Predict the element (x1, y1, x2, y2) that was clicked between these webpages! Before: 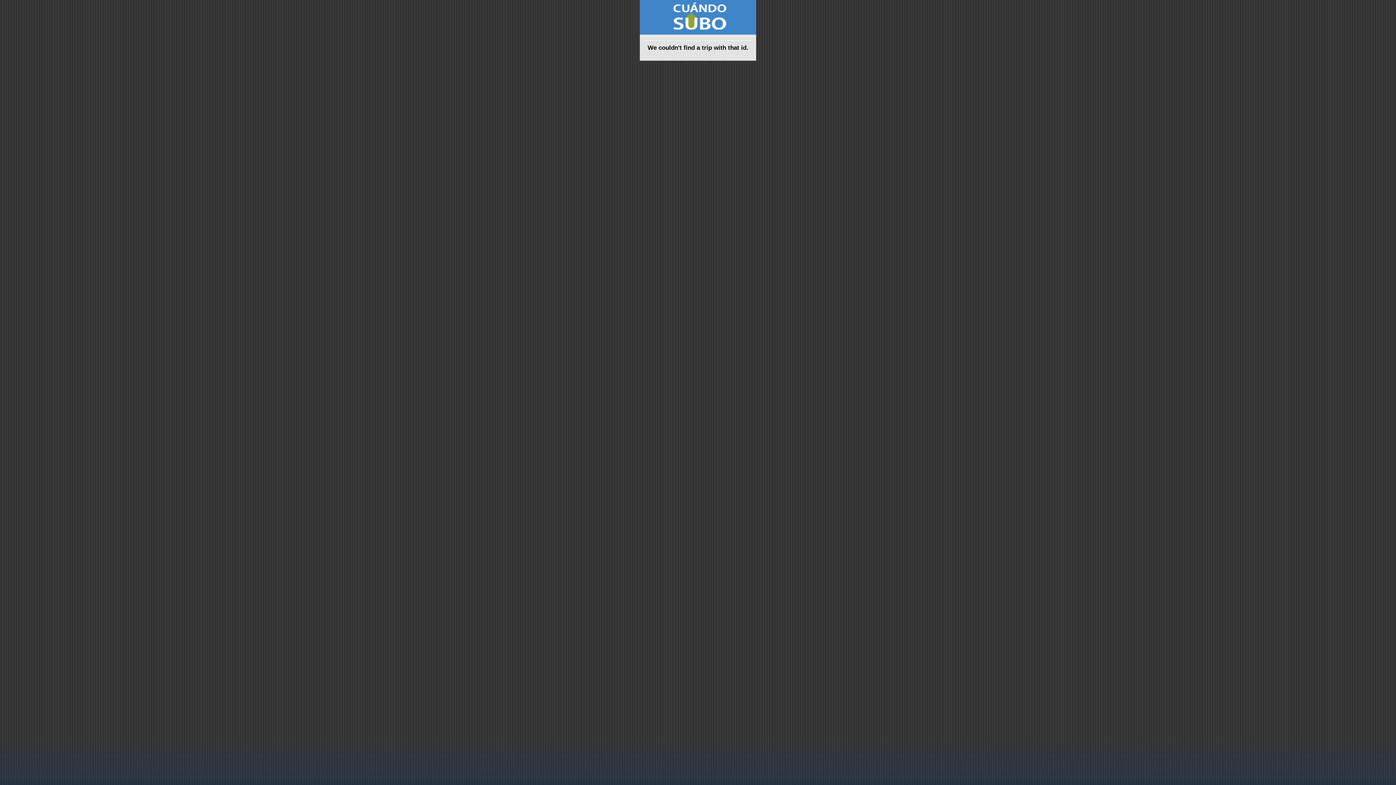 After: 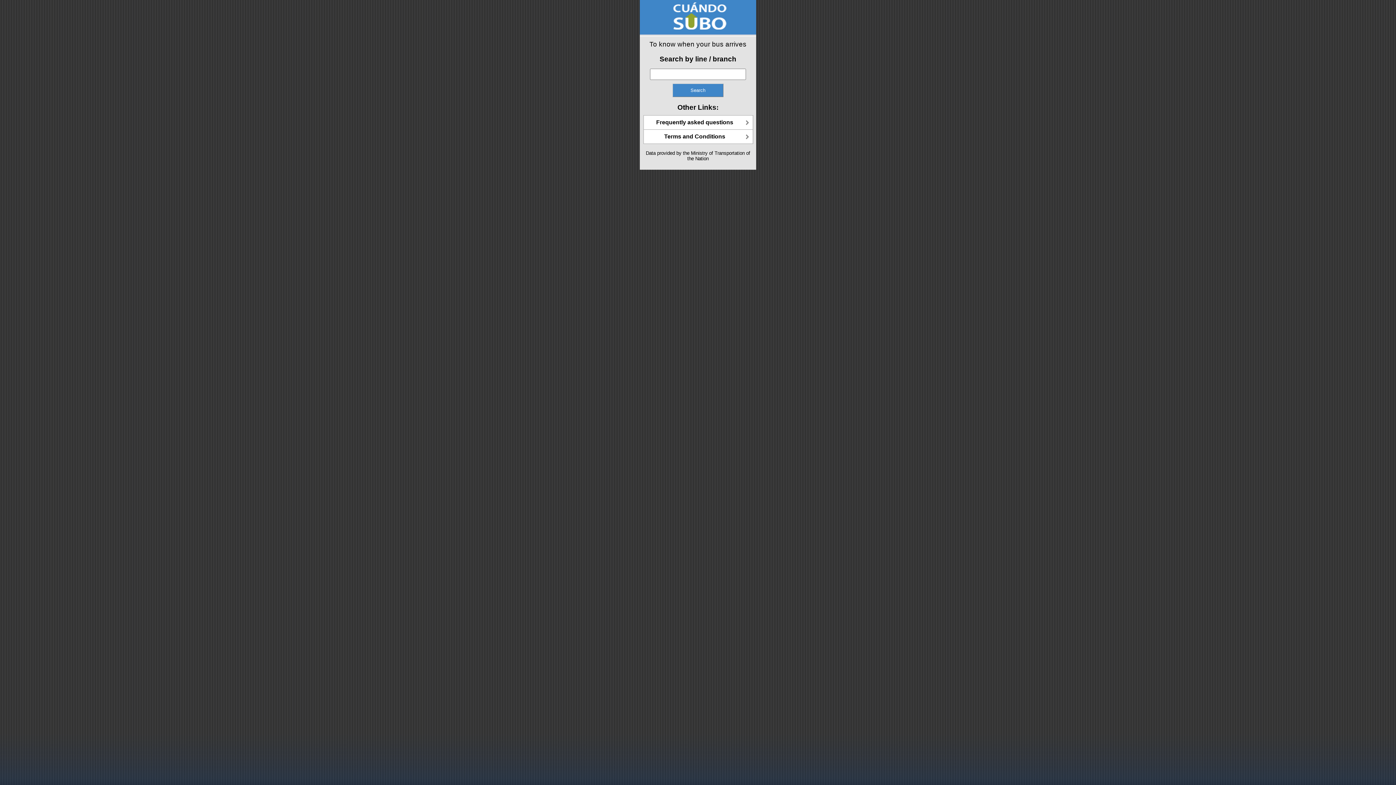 Action: bbox: (640, 30, 756, 37)